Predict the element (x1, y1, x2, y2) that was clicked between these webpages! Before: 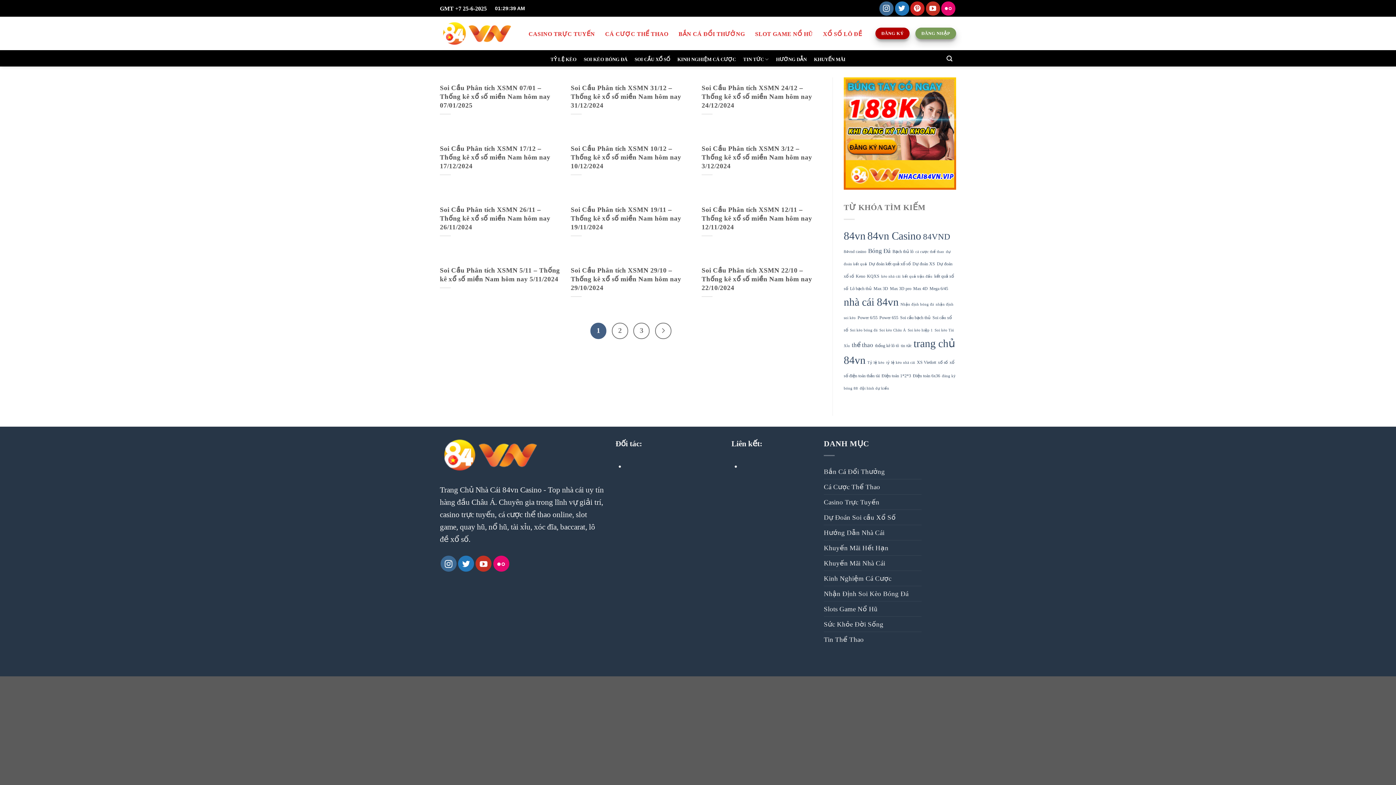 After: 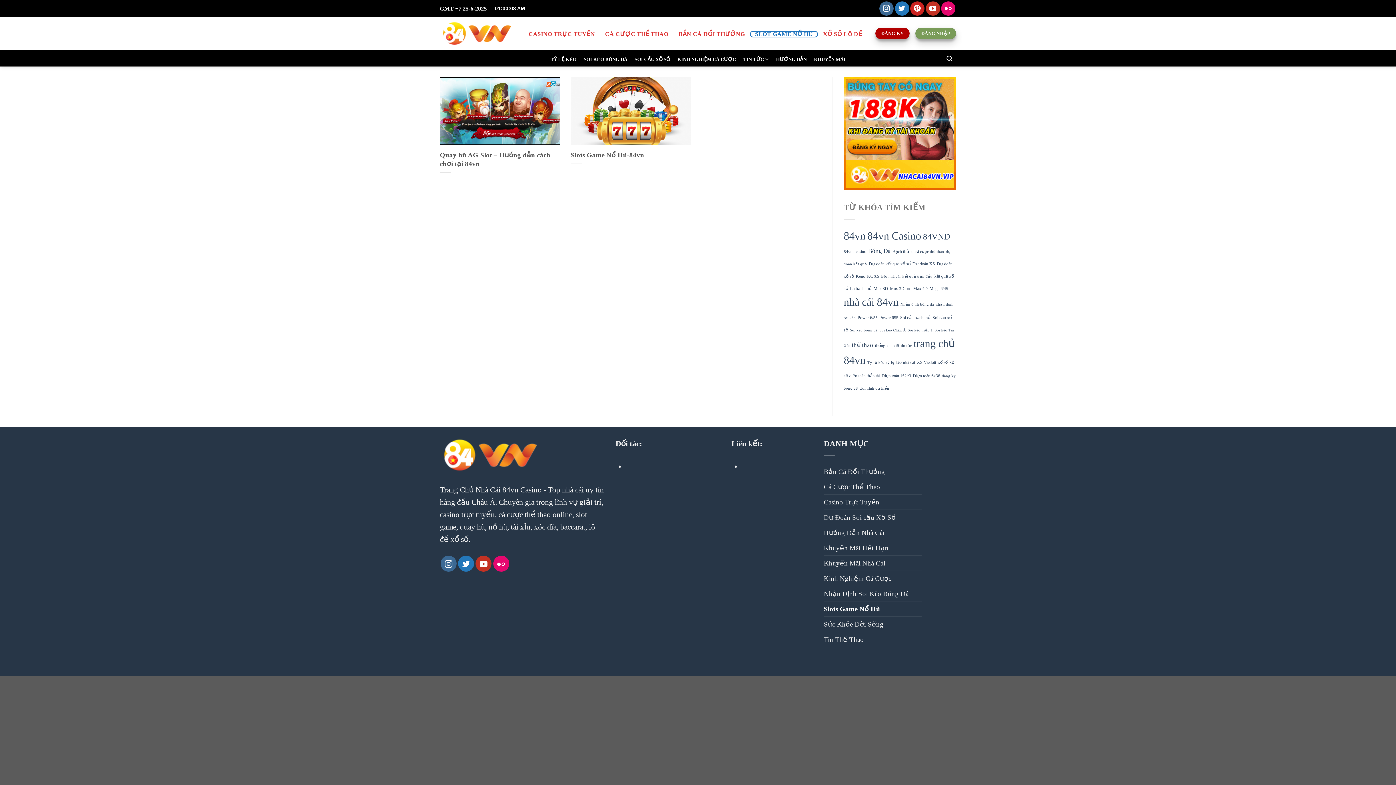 Action: bbox: (750, 30, 818, 37) label: SLOT GAME NỔ HŨ